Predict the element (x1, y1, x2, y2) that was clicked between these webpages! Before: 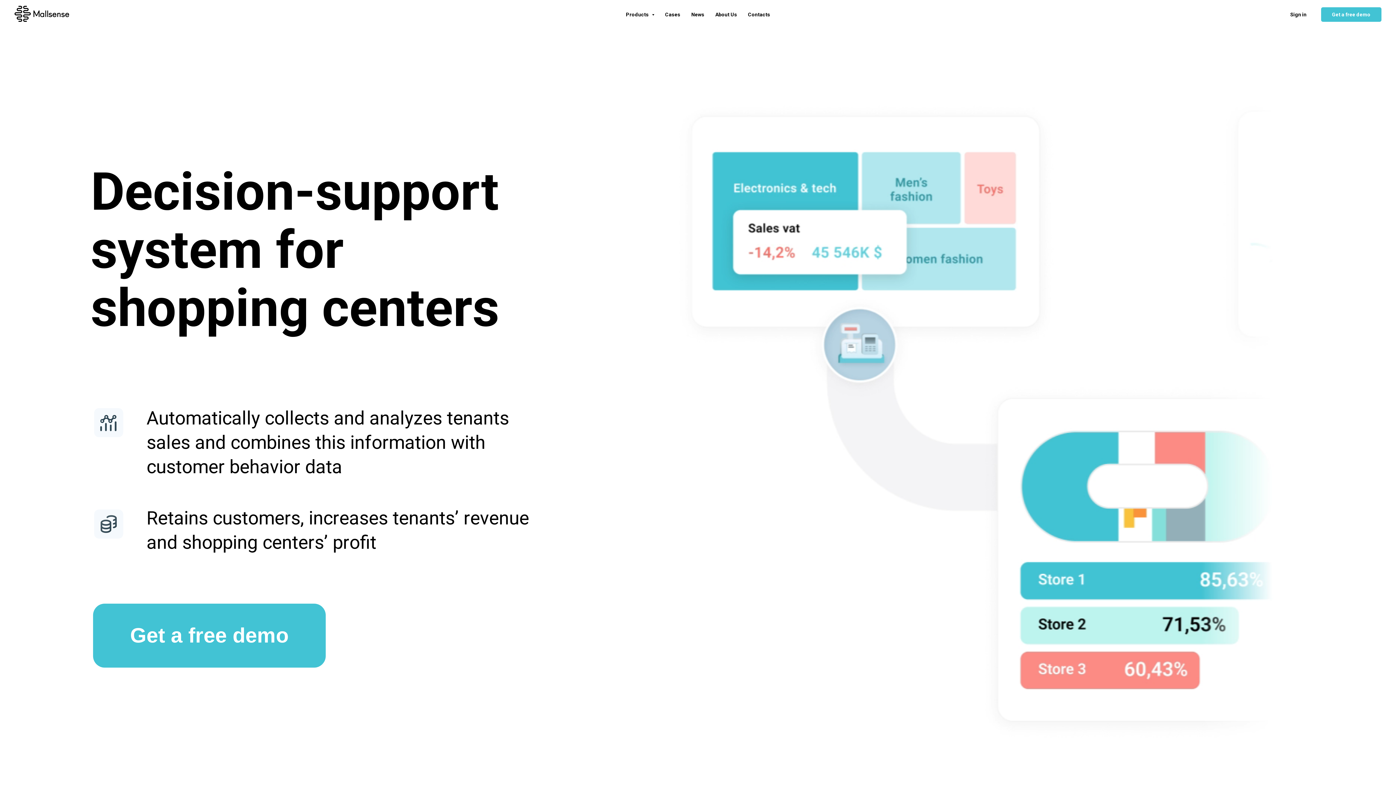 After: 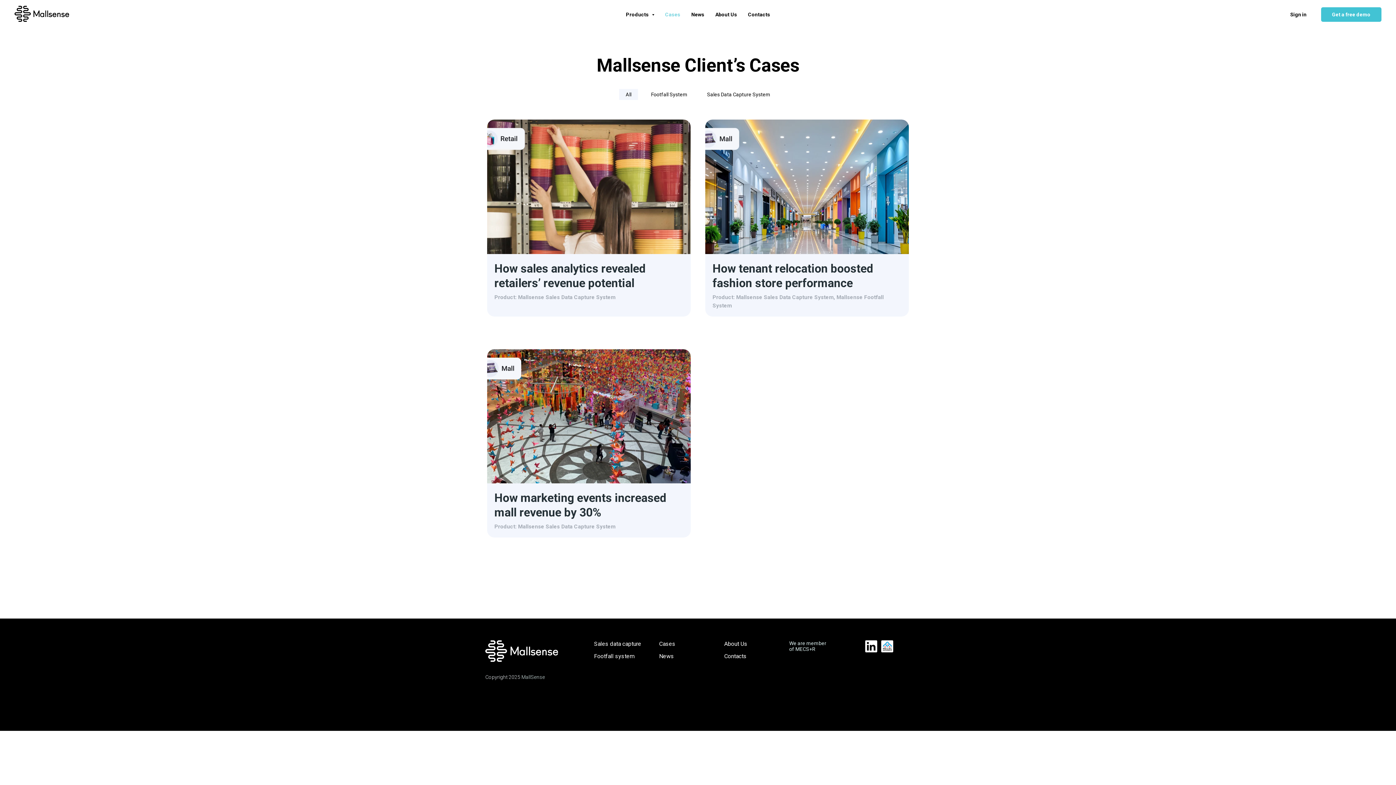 Action: bbox: (665, 11, 680, 17) label: Cases